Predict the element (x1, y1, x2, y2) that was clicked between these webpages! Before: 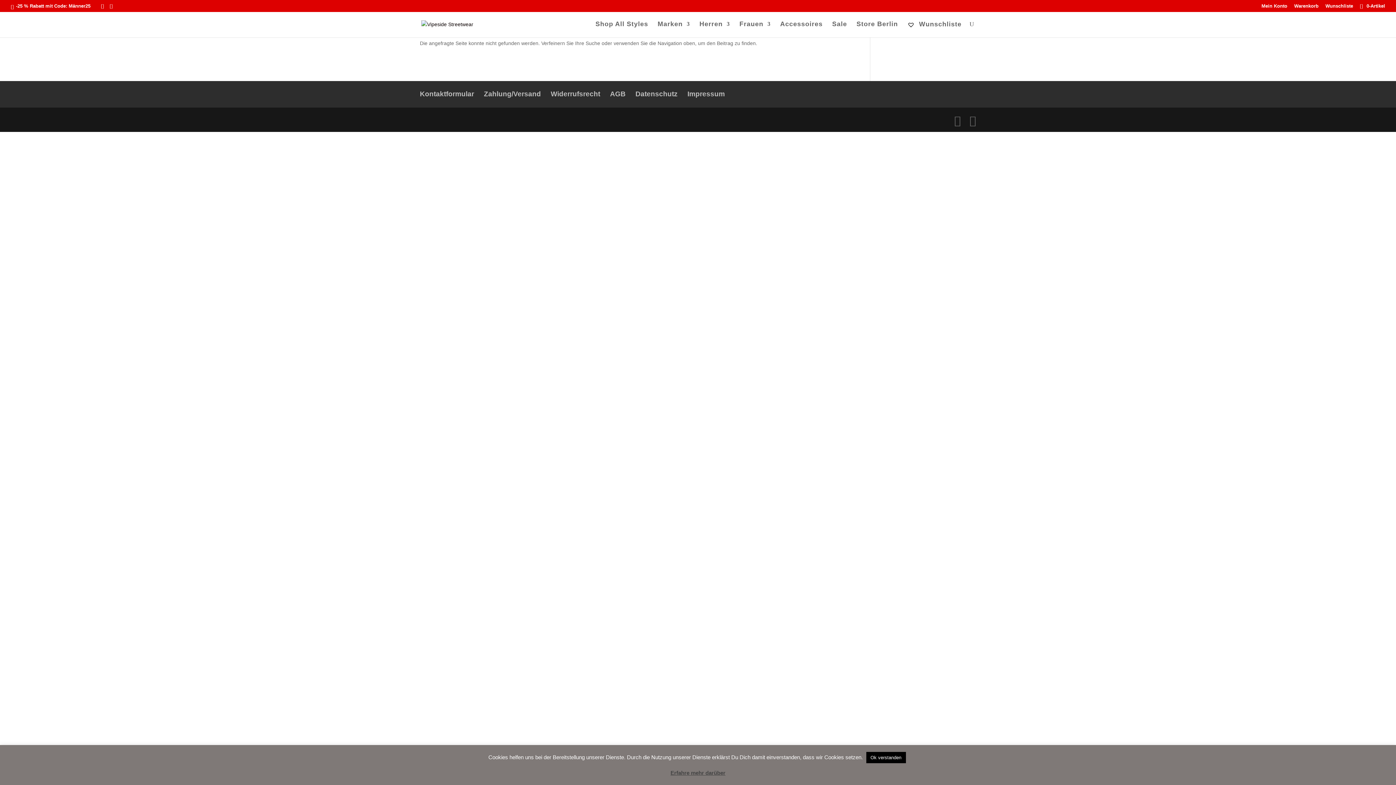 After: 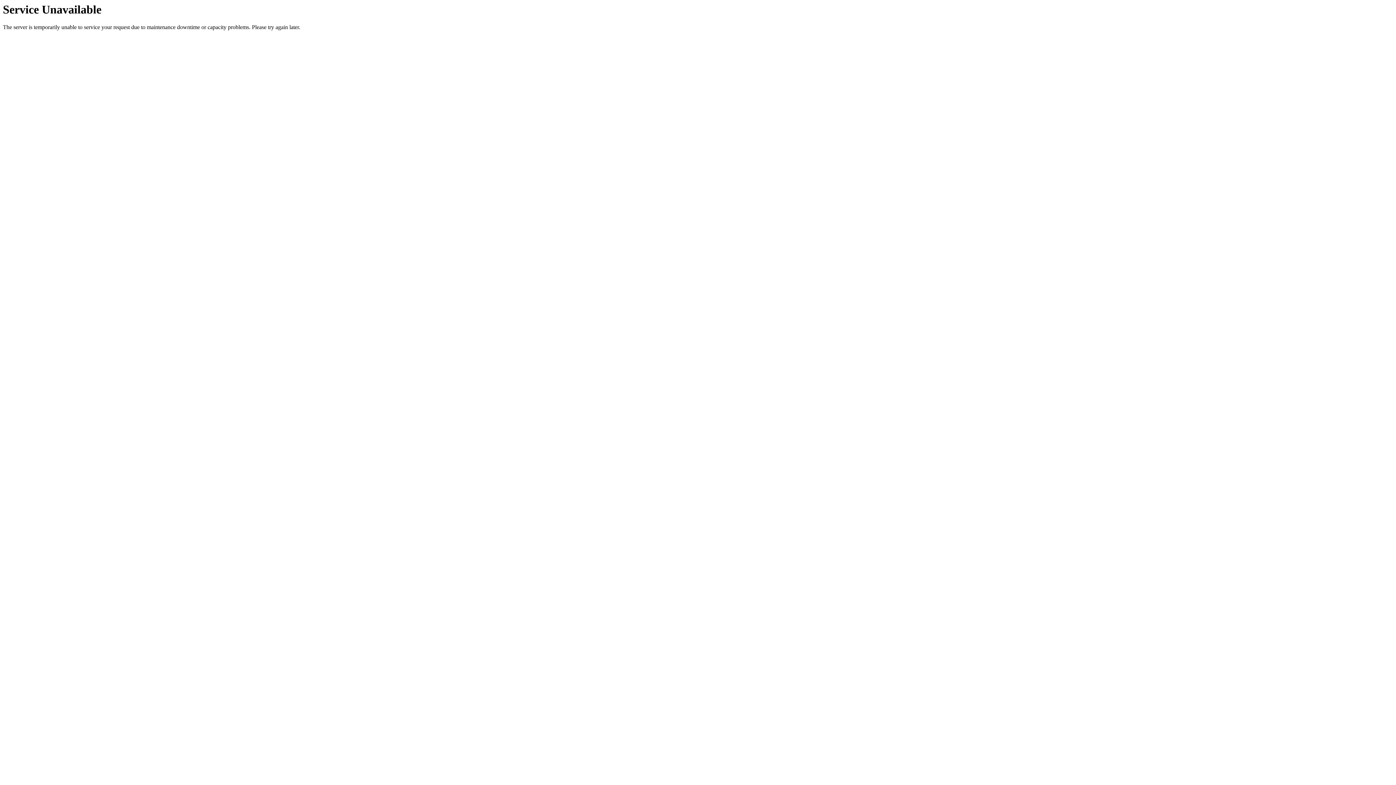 Action: bbox: (832, 21, 847, 35) label: Sale